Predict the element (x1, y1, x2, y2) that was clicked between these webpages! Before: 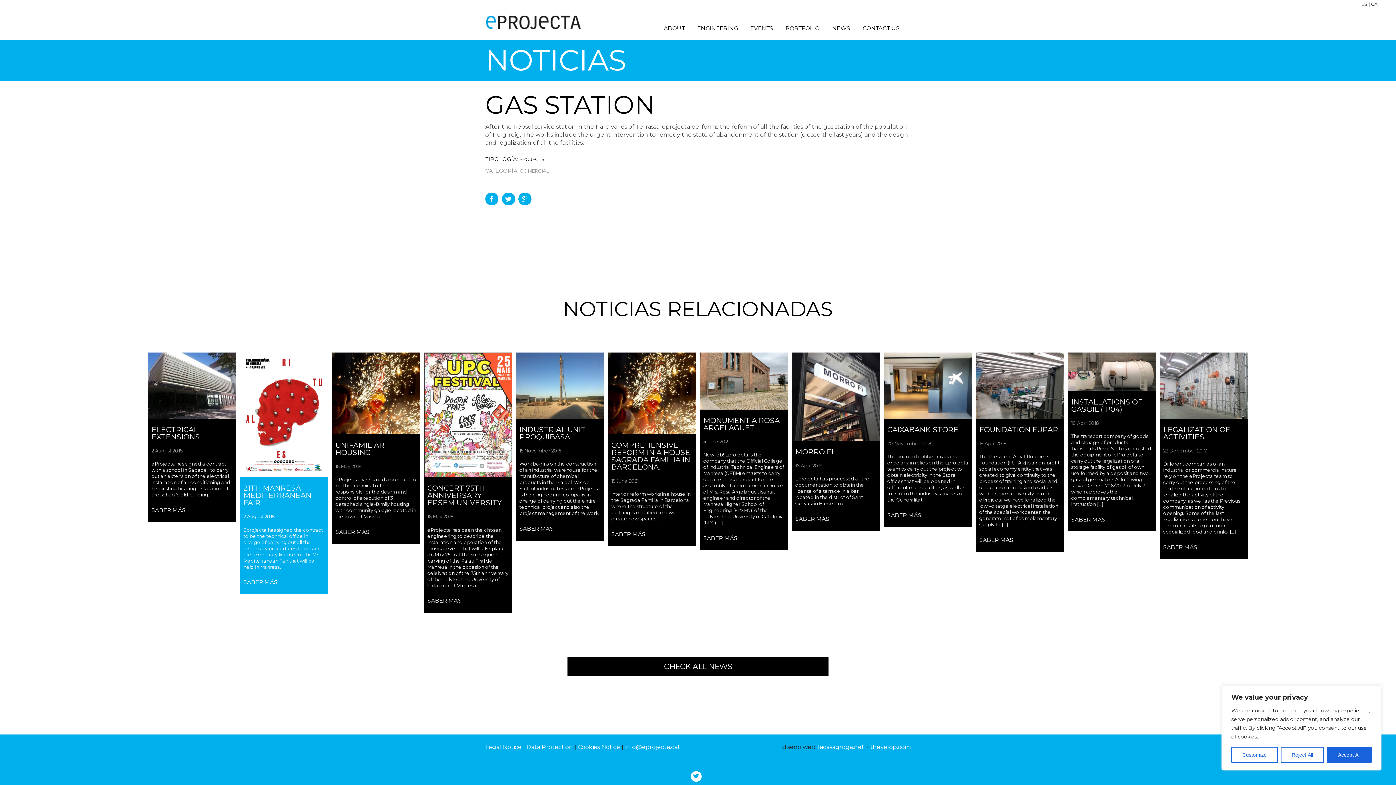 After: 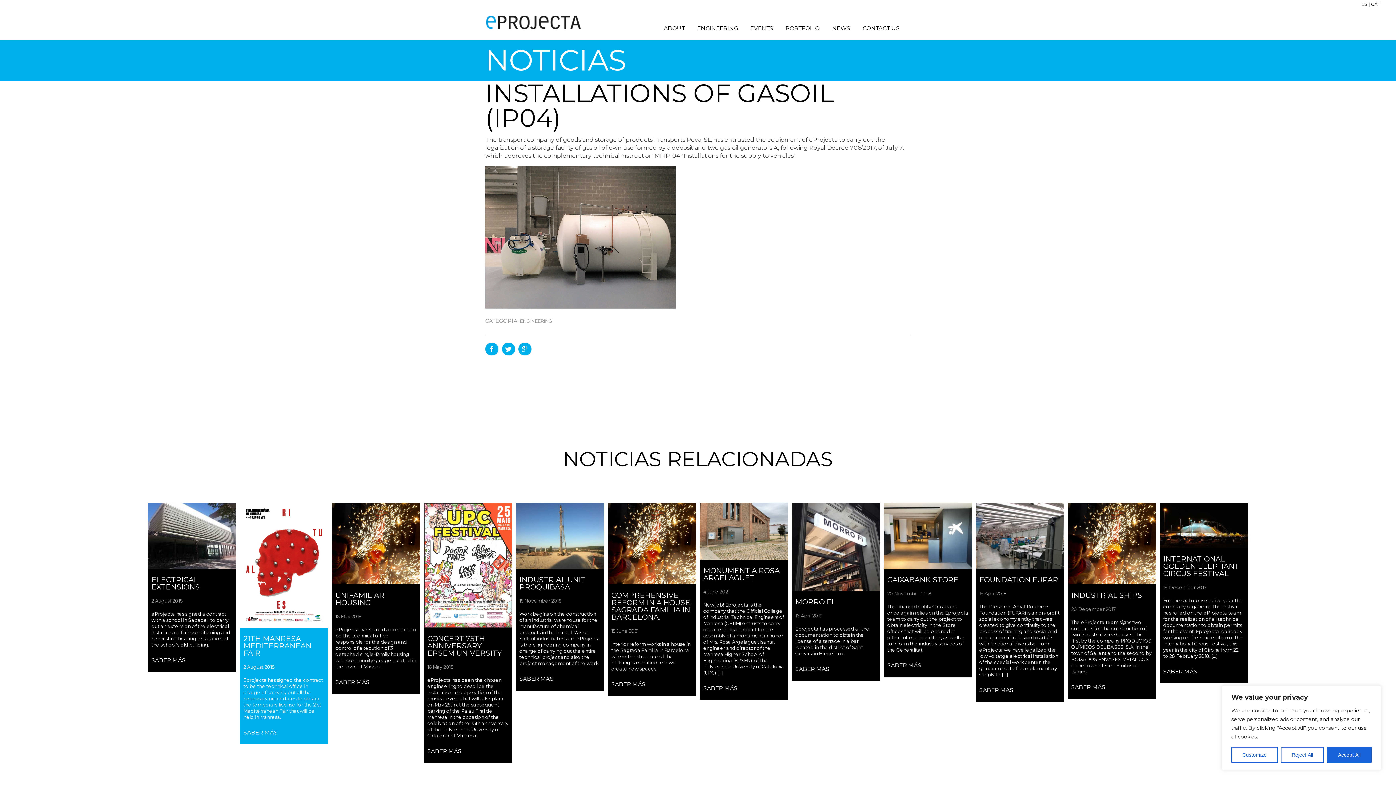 Action: bbox: (1071, 397, 1142, 413) label: INSTALLATIONS OF GASOIL (IP04)